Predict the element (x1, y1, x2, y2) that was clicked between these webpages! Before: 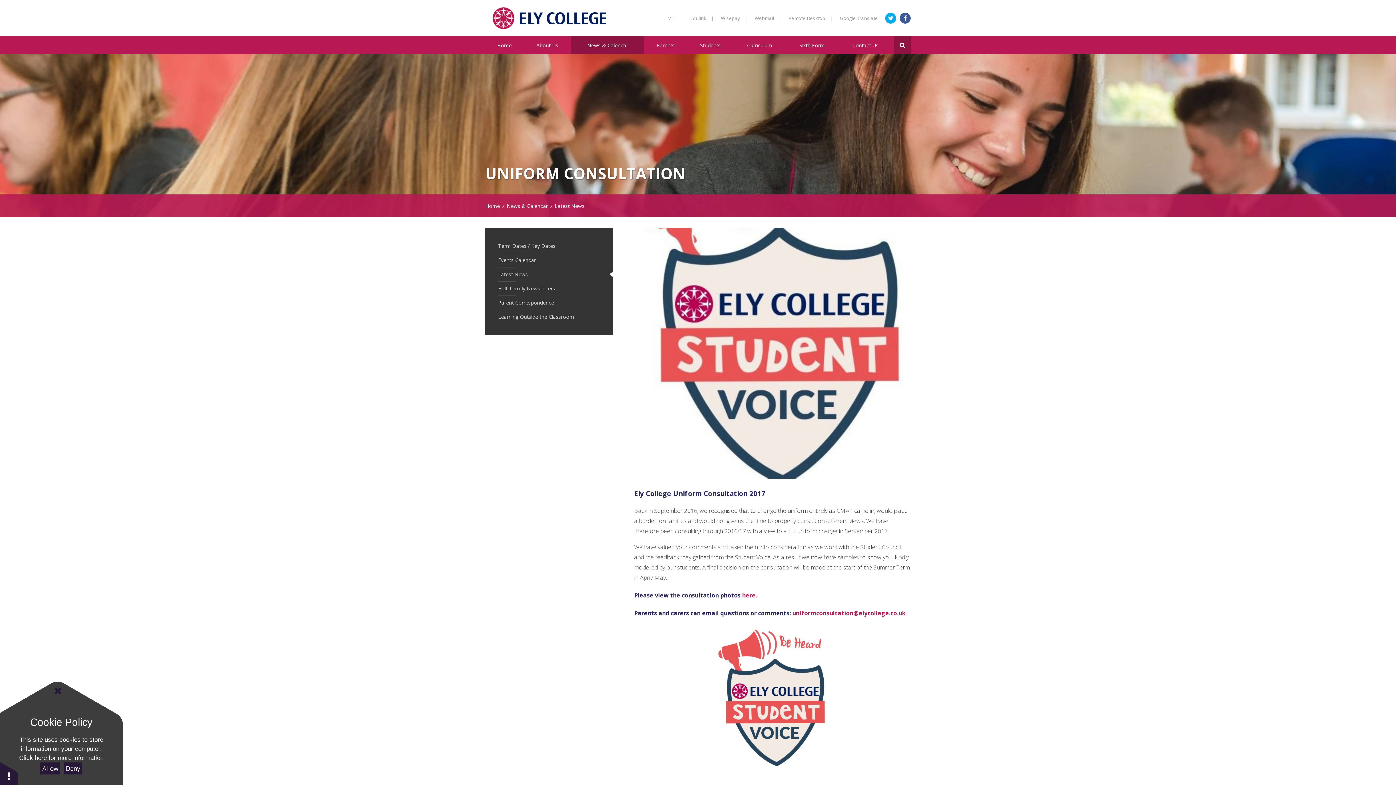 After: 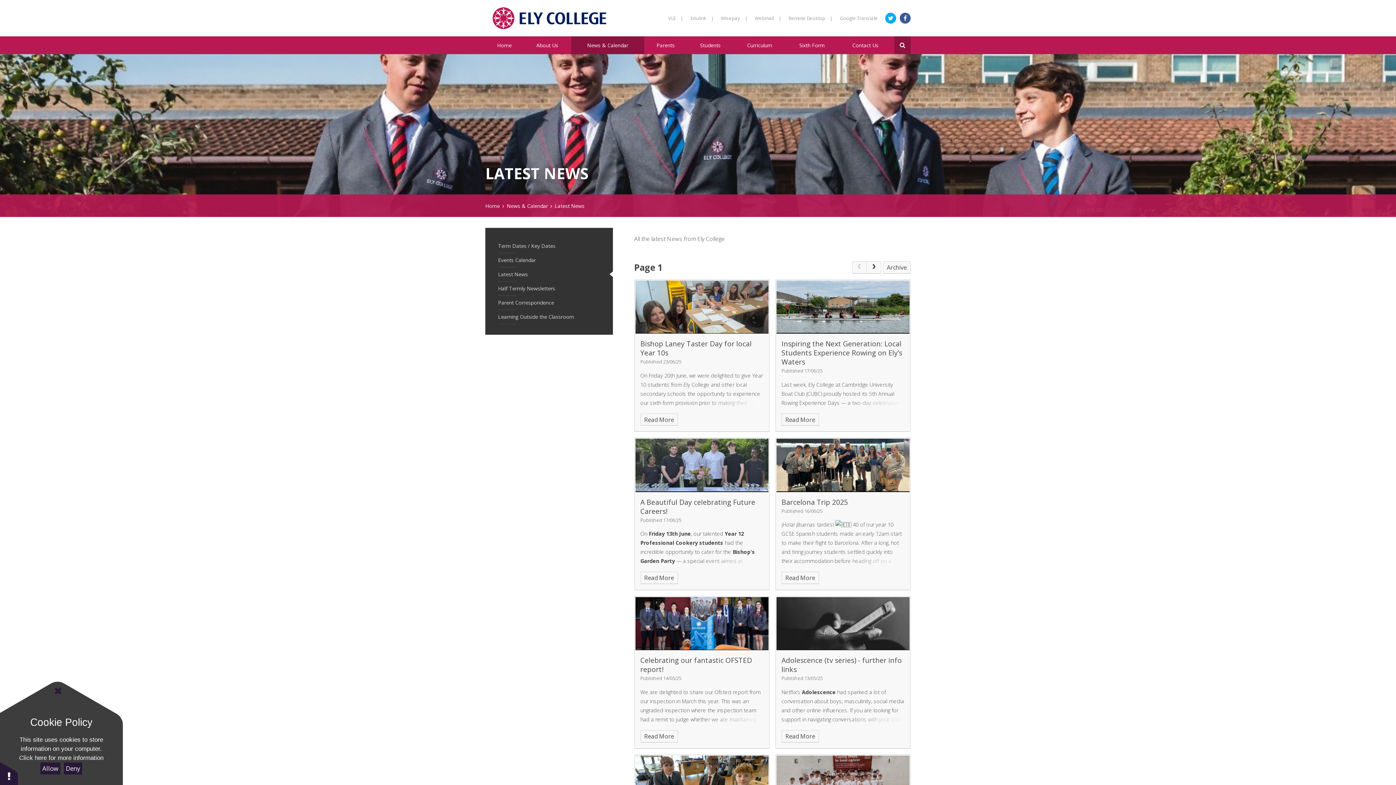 Action: label: Latest News bbox: (554, 202, 584, 209)